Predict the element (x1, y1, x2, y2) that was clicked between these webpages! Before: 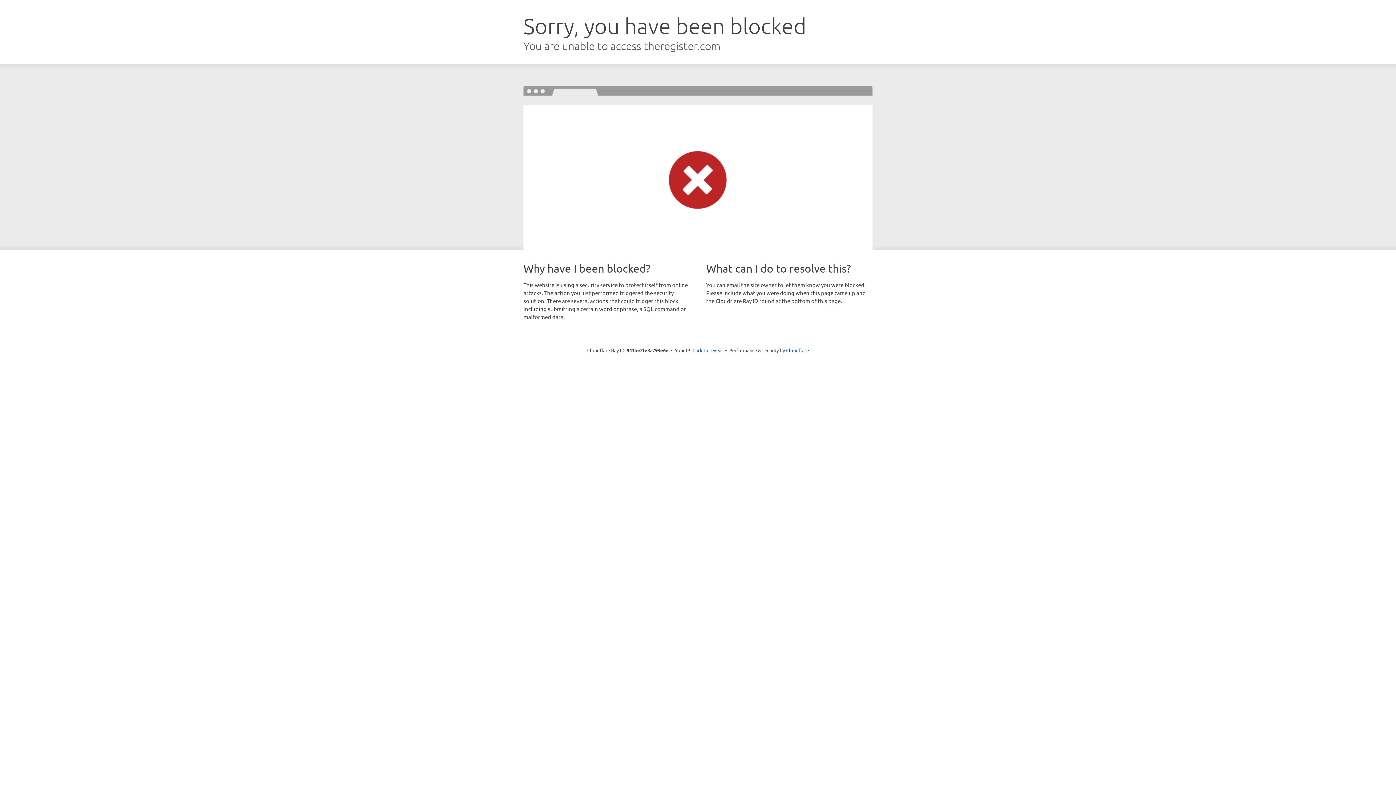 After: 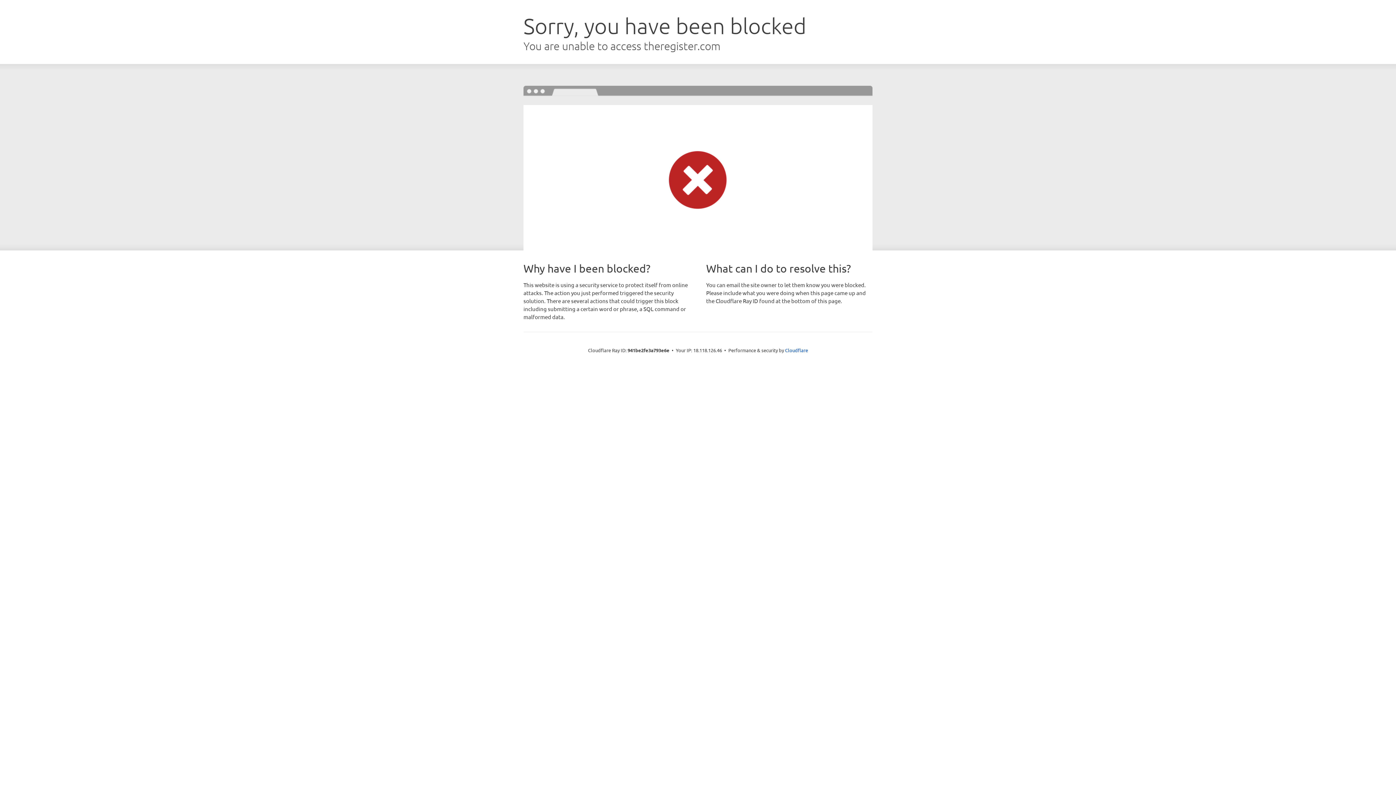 Action: bbox: (692, 346, 723, 353) label: Click to reveal